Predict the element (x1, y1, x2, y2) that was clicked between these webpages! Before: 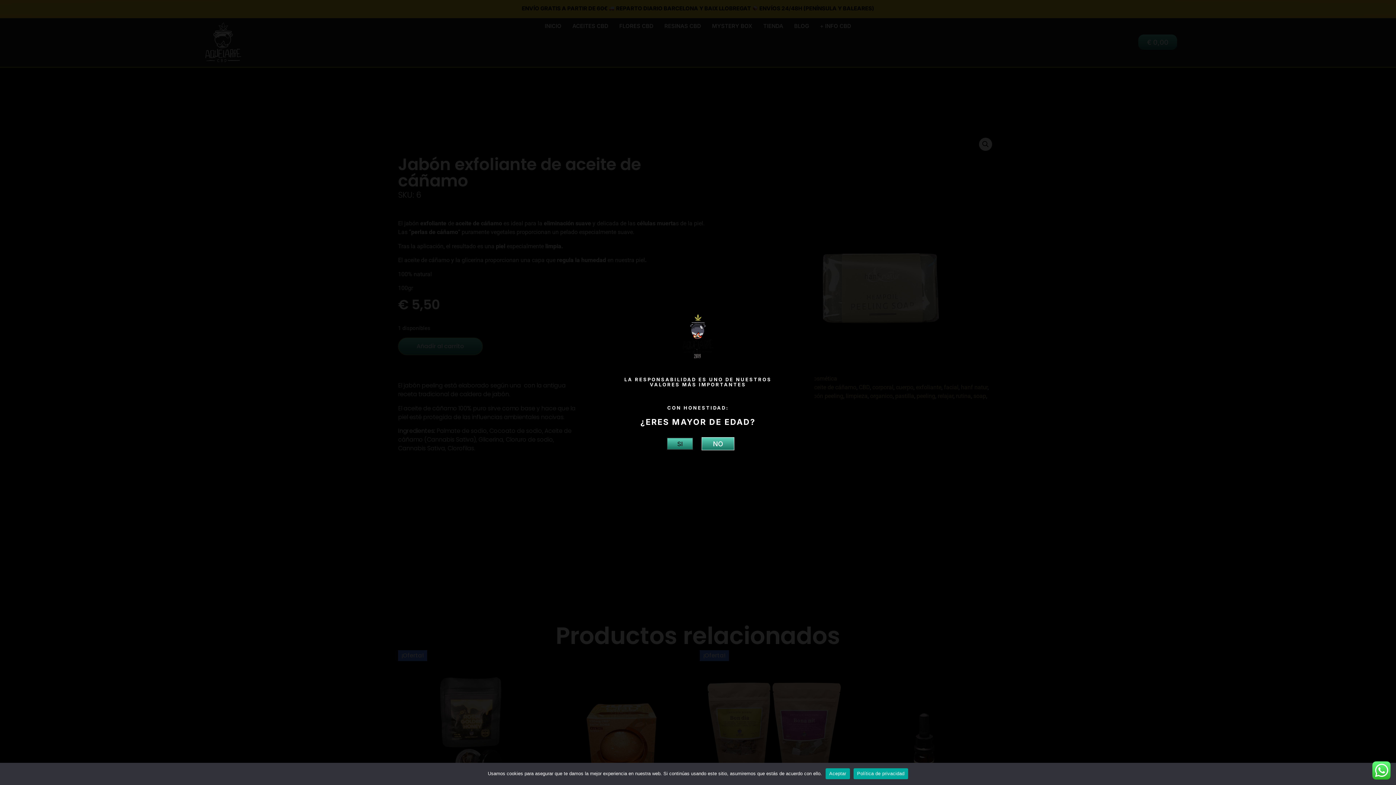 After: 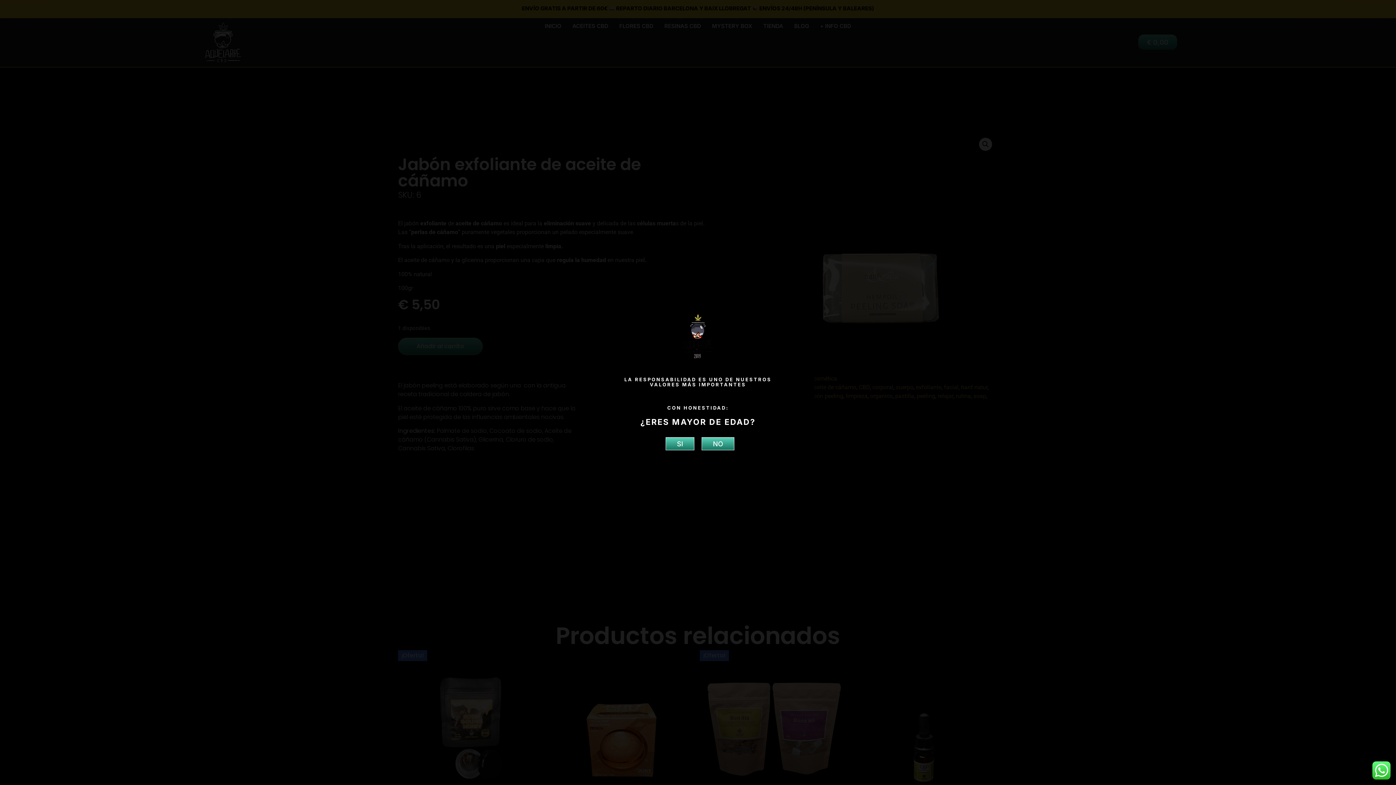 Action: label: Aceptar bbox: (825, 768, 850, 779)